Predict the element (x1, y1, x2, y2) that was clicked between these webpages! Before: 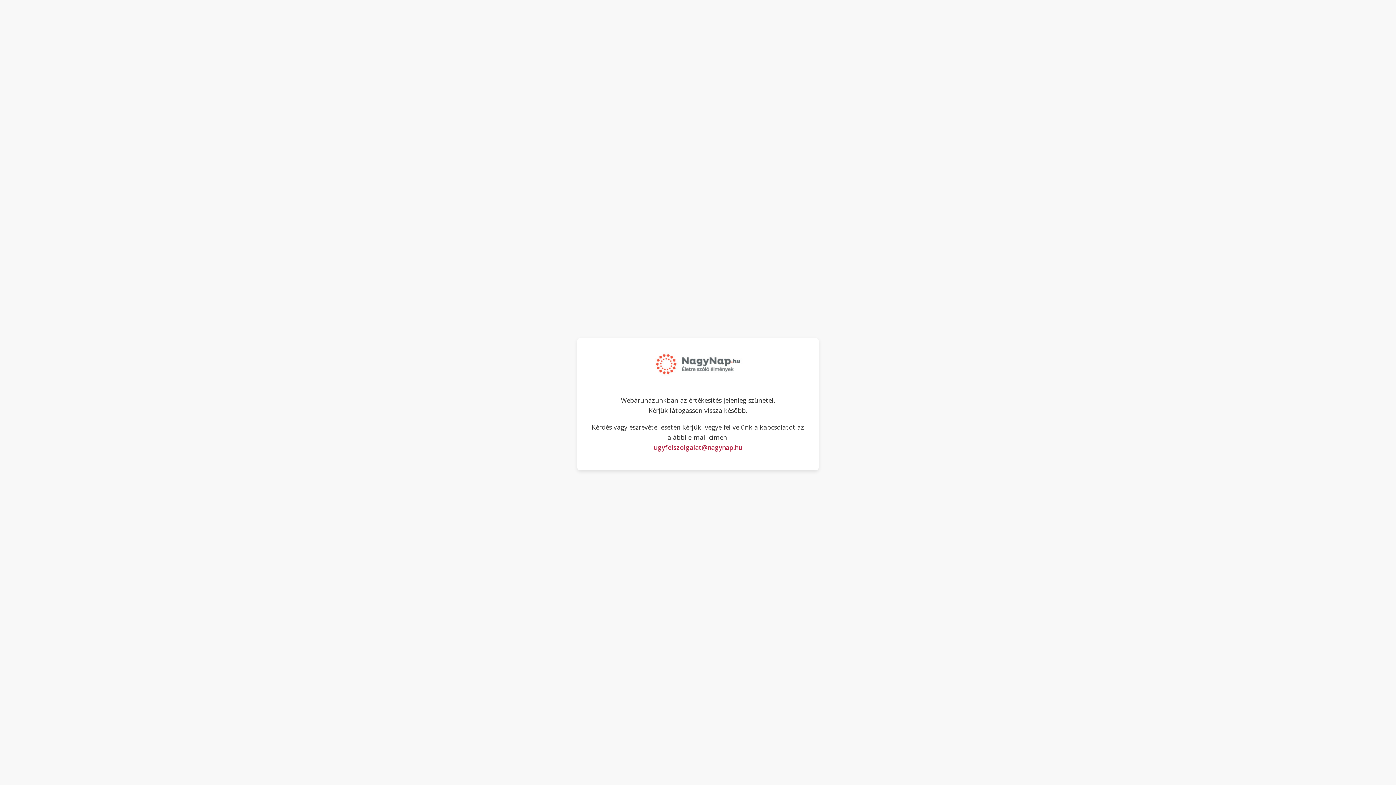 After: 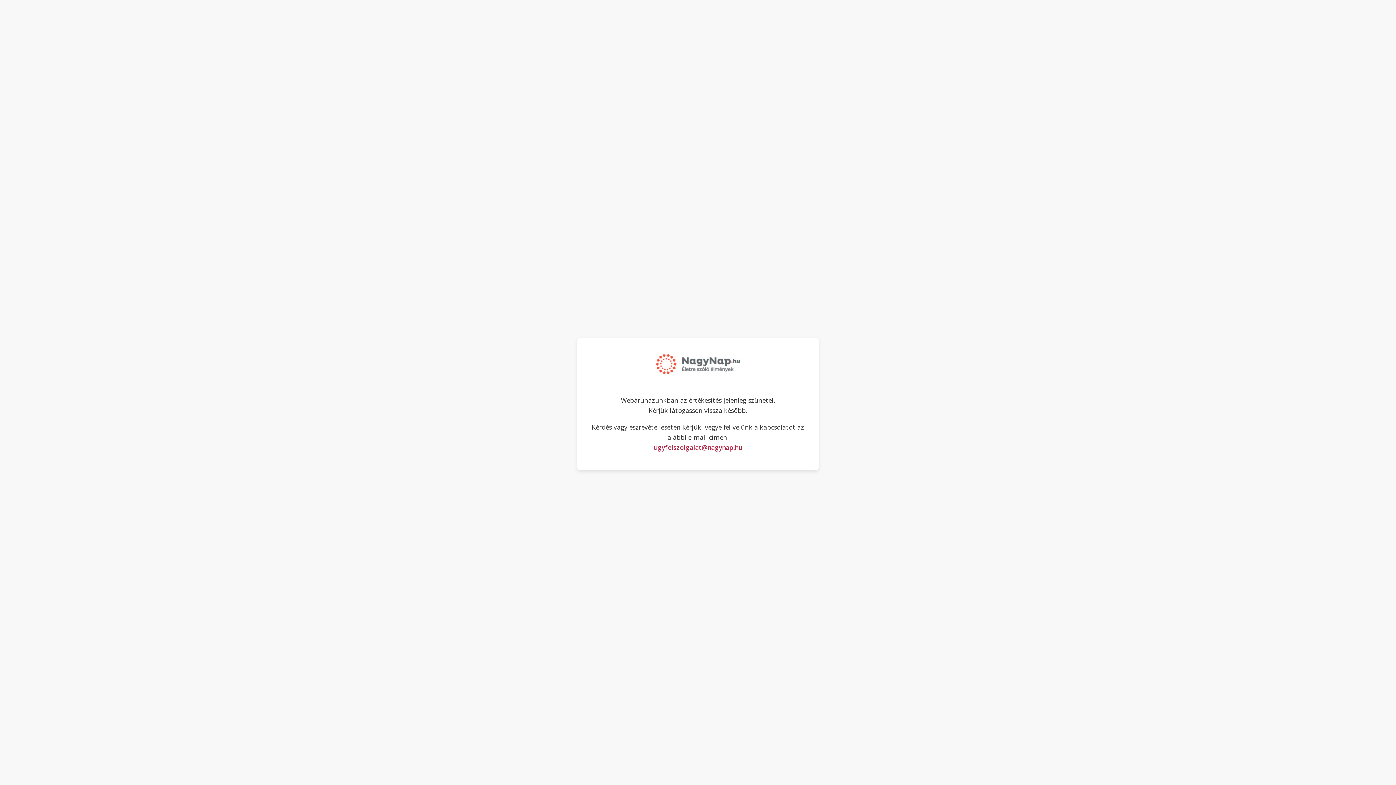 Action: label: ugyfelszolgalat@nagynap.hu bbox: (653, 443, 742, 451)